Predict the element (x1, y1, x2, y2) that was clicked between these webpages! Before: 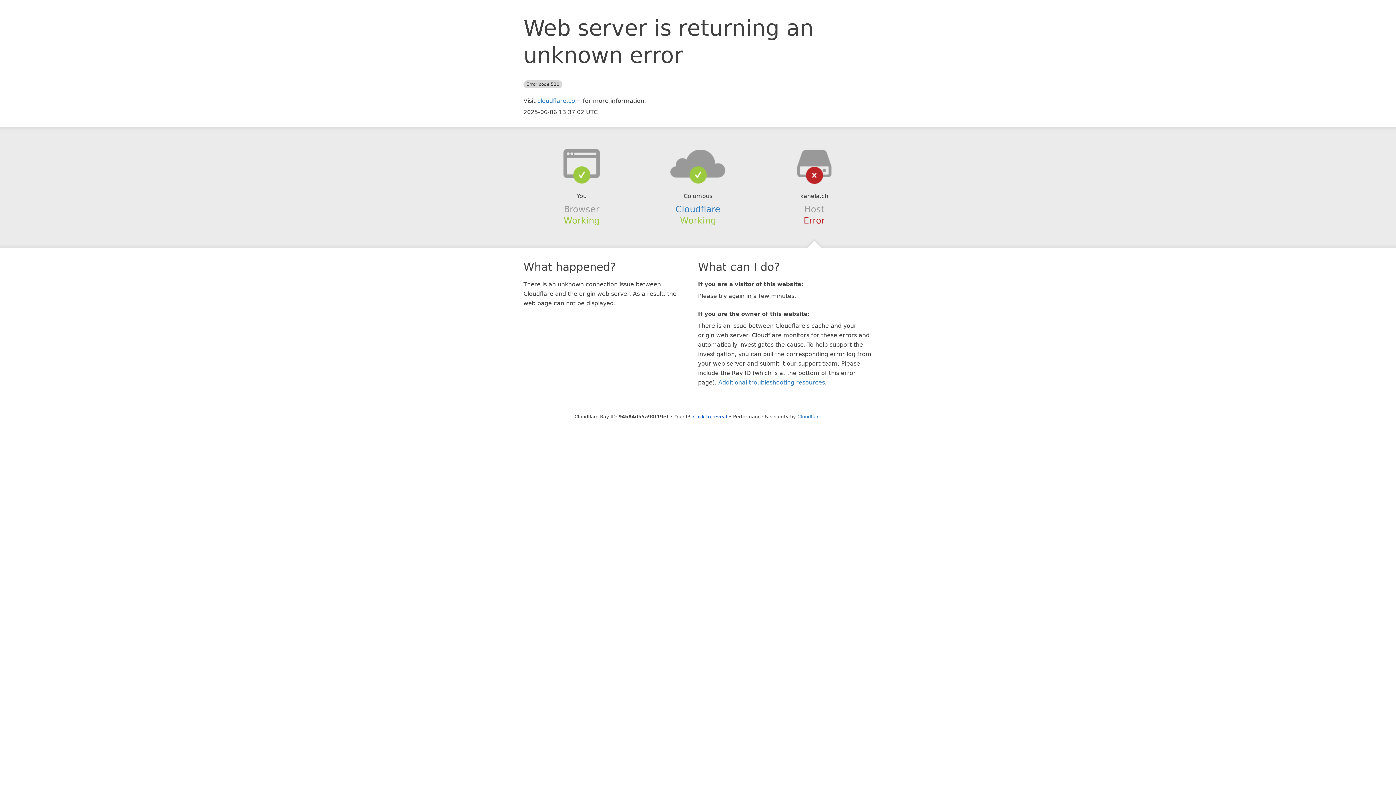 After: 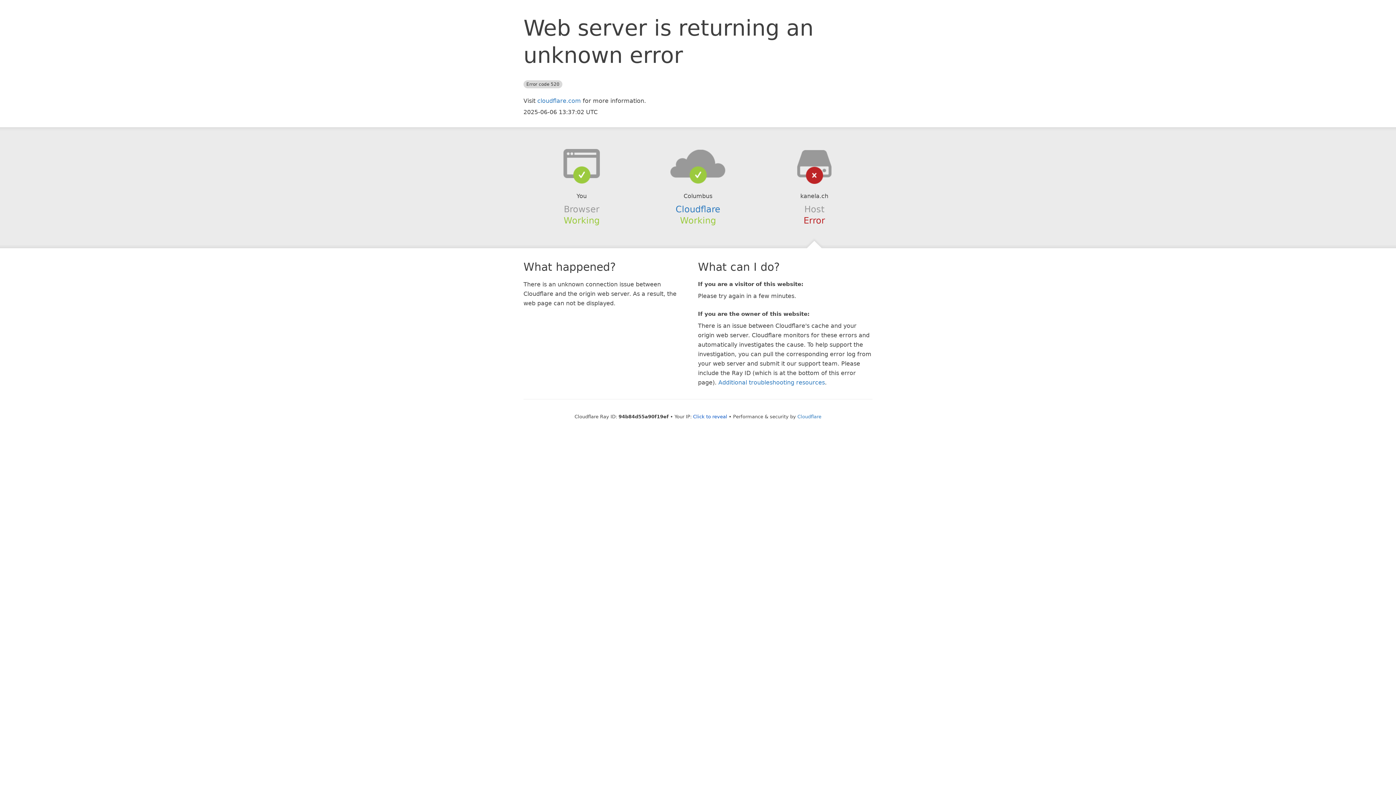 Action: bbox: (639, 148, 756, 178)